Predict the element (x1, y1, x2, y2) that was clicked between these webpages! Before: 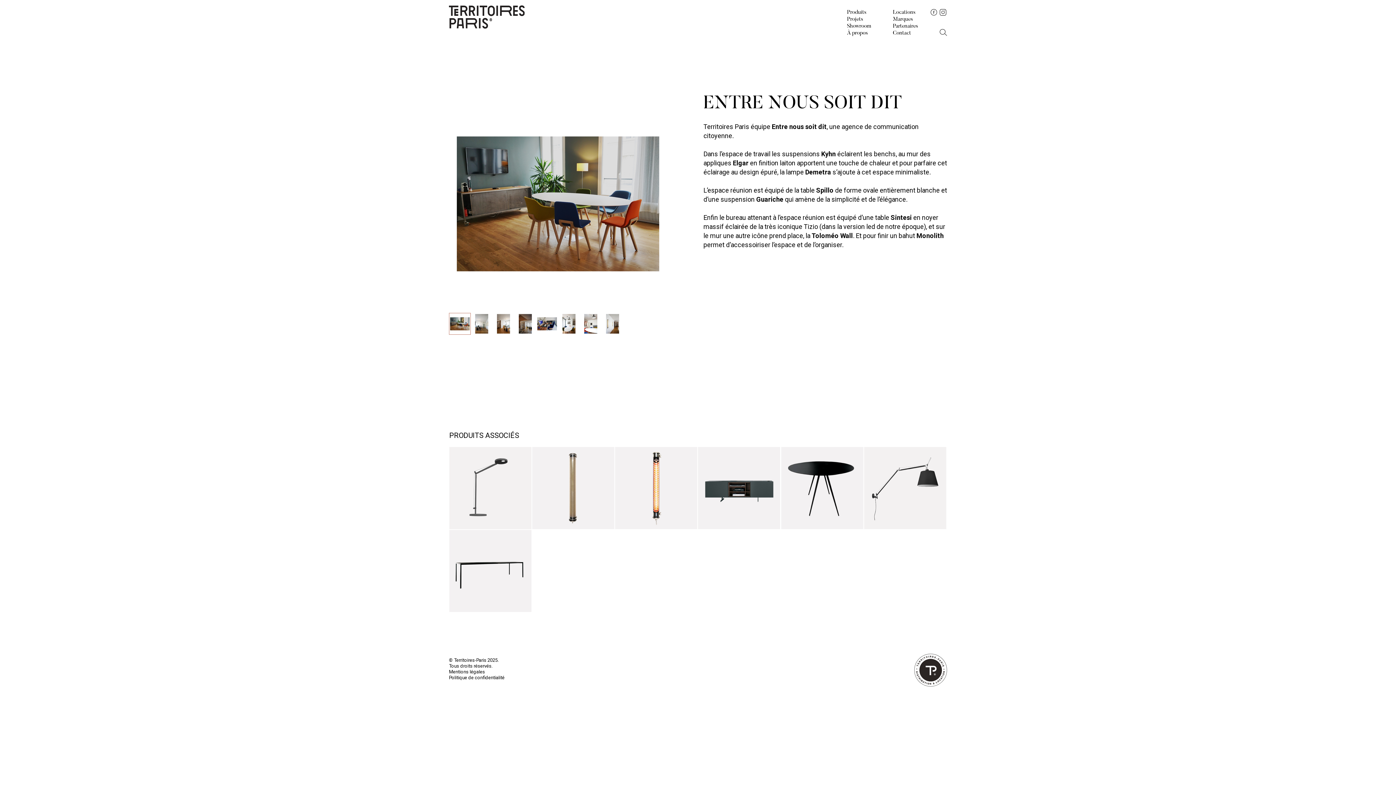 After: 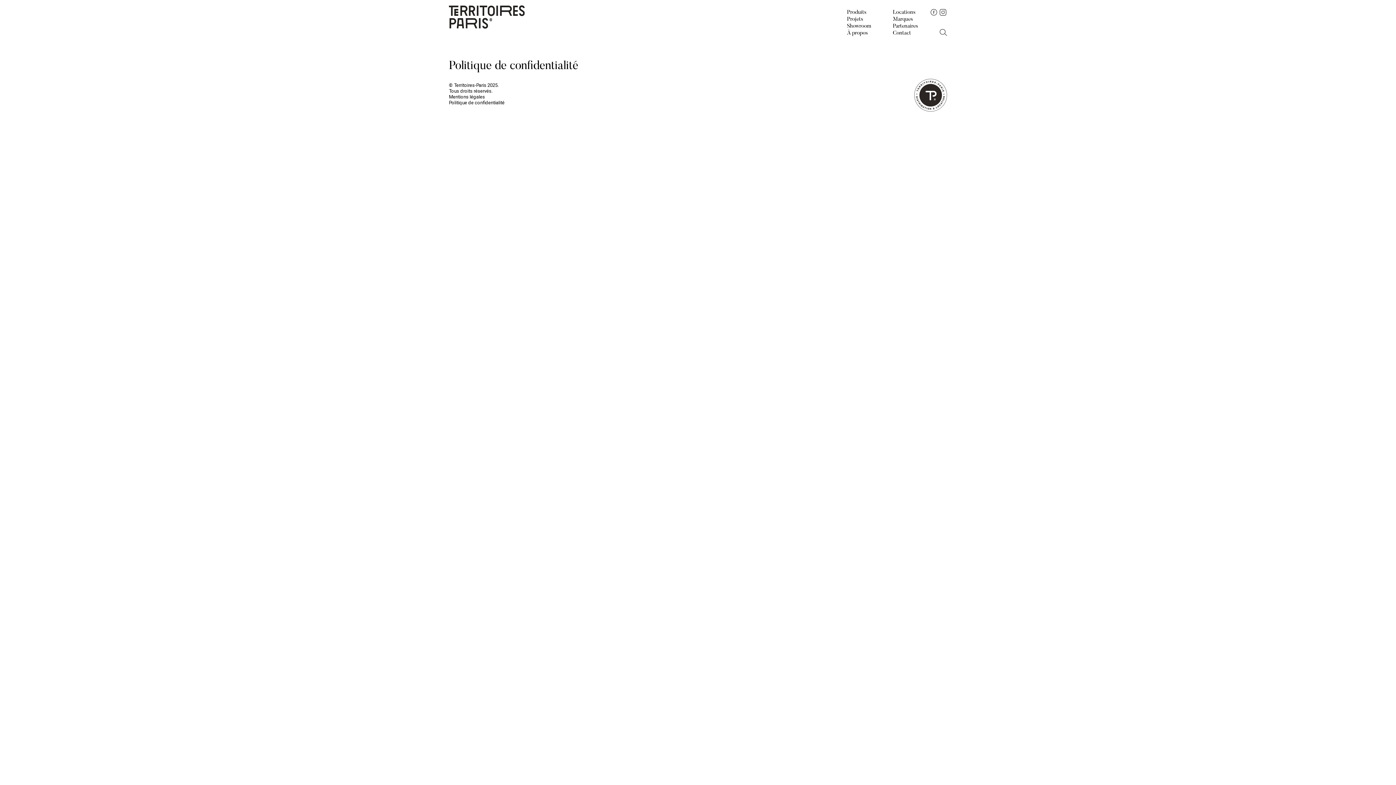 Action: label: Politique de confidentialité bbox: (449, 675, 504, 680)